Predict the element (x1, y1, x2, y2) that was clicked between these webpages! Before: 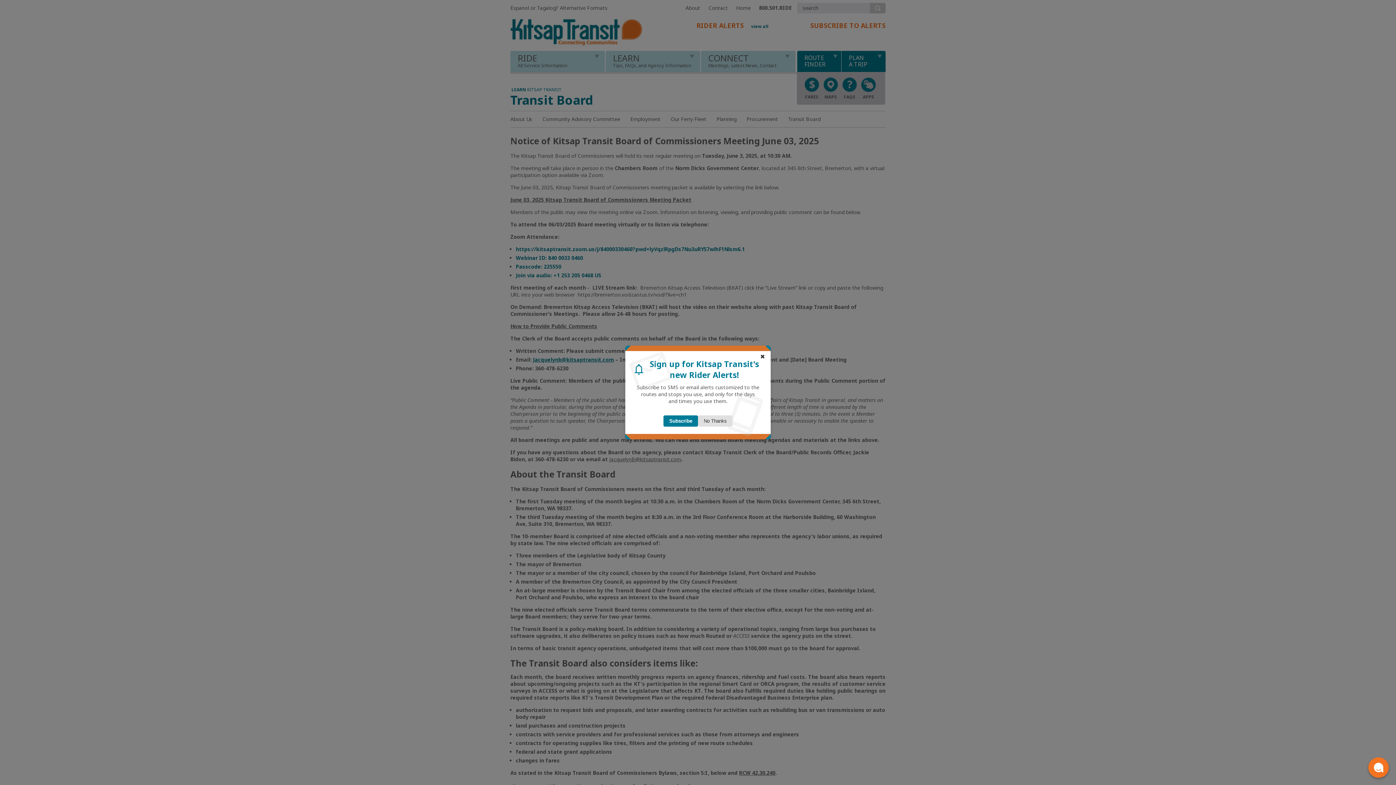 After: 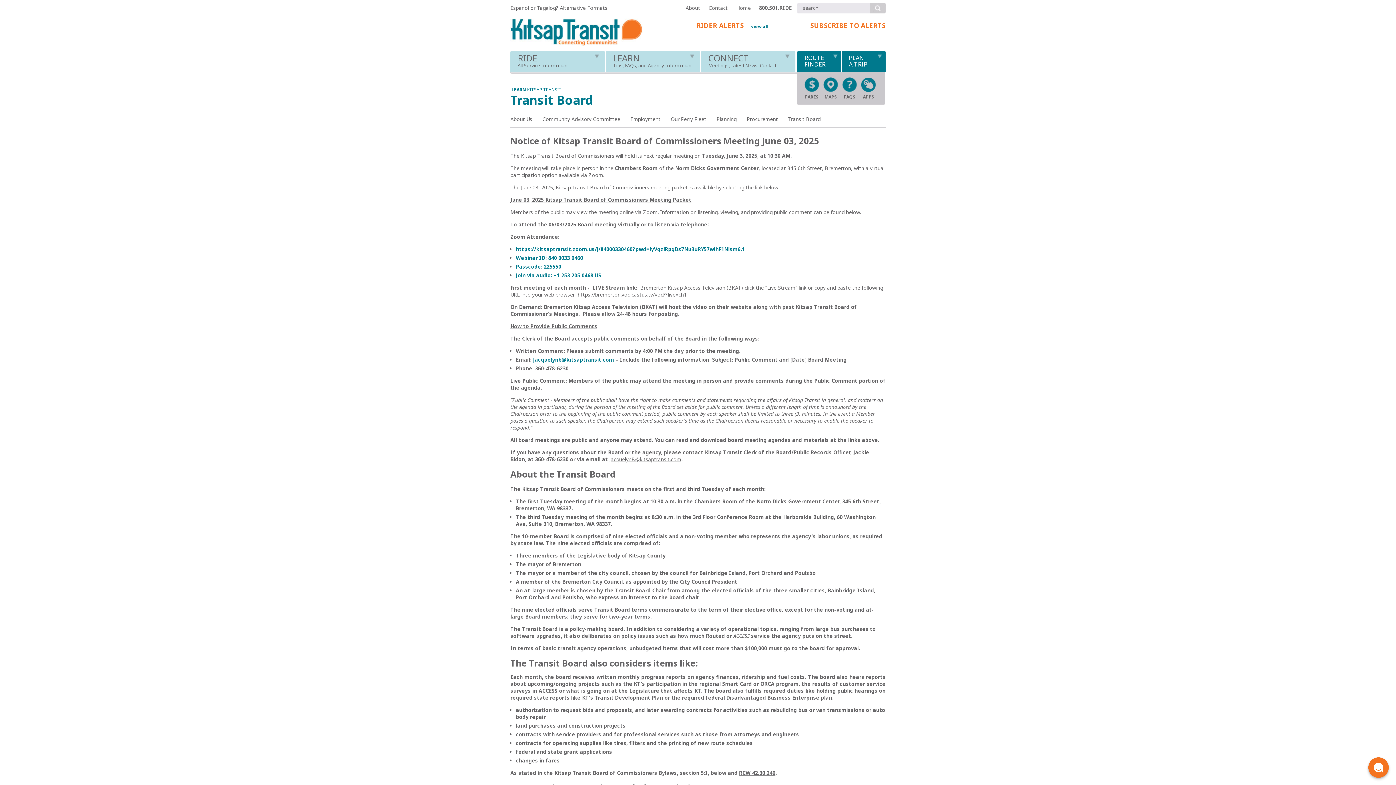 Action: label: Alternative close button bbox: (758, 353, 767, 360)